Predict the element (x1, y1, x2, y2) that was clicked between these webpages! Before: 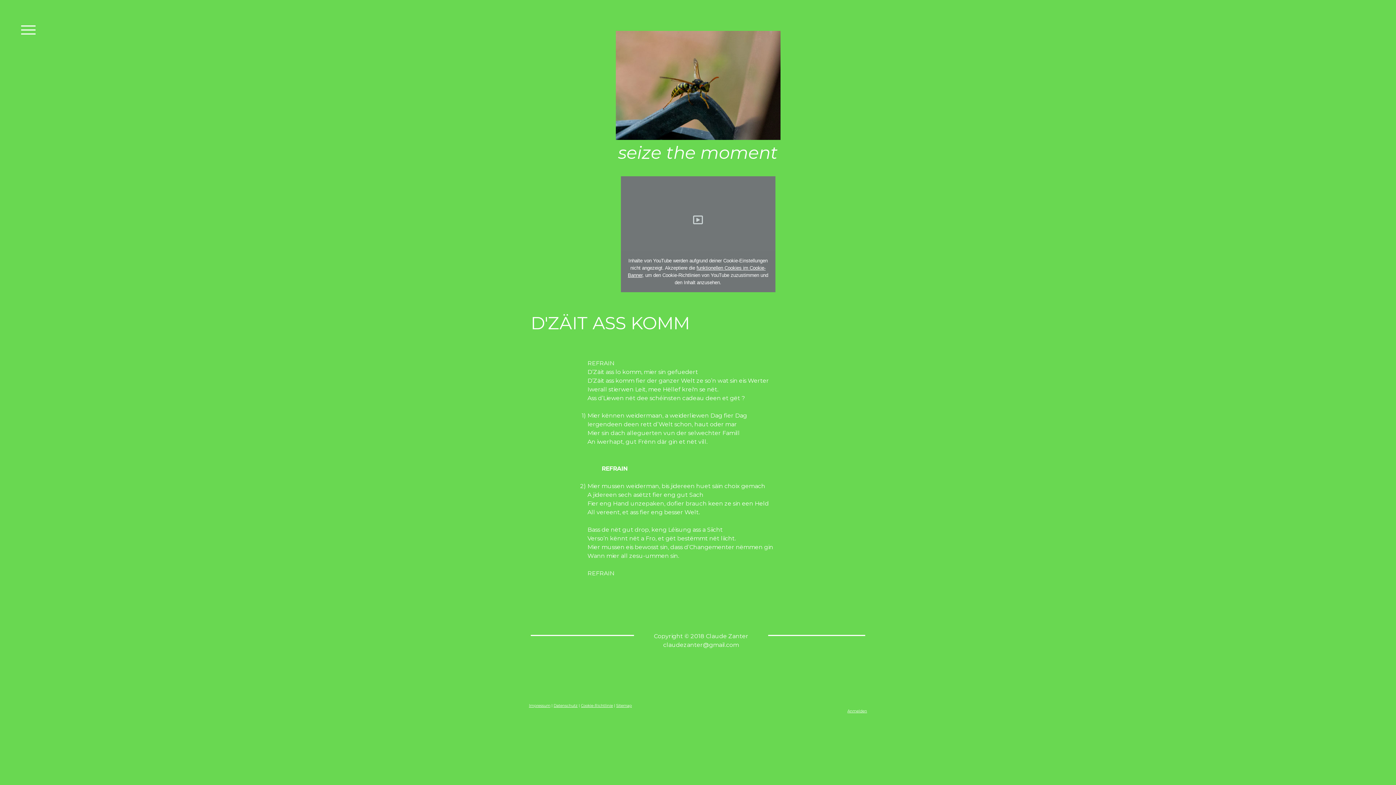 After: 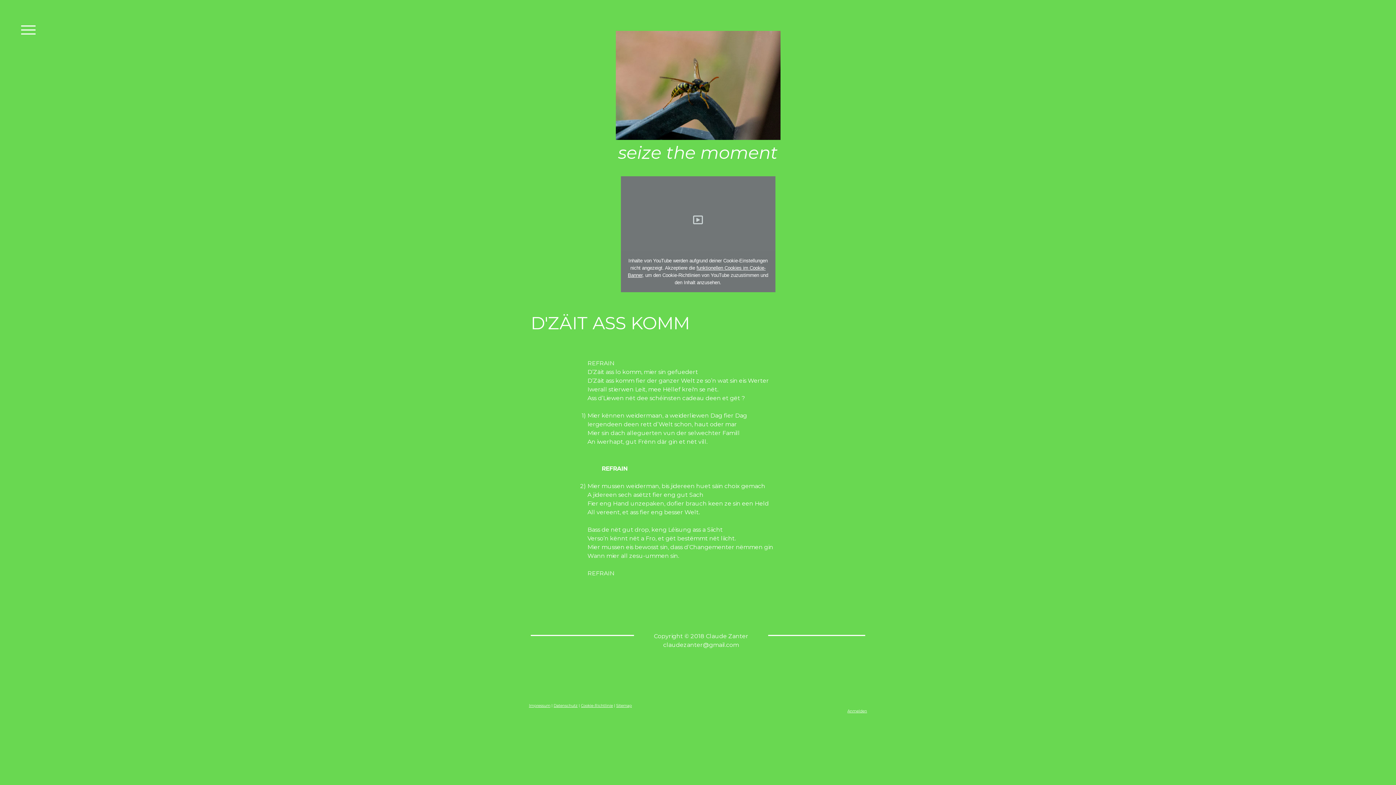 Action: label: Cookie-Richtlinie bbox: (581, 703, 613, 708)